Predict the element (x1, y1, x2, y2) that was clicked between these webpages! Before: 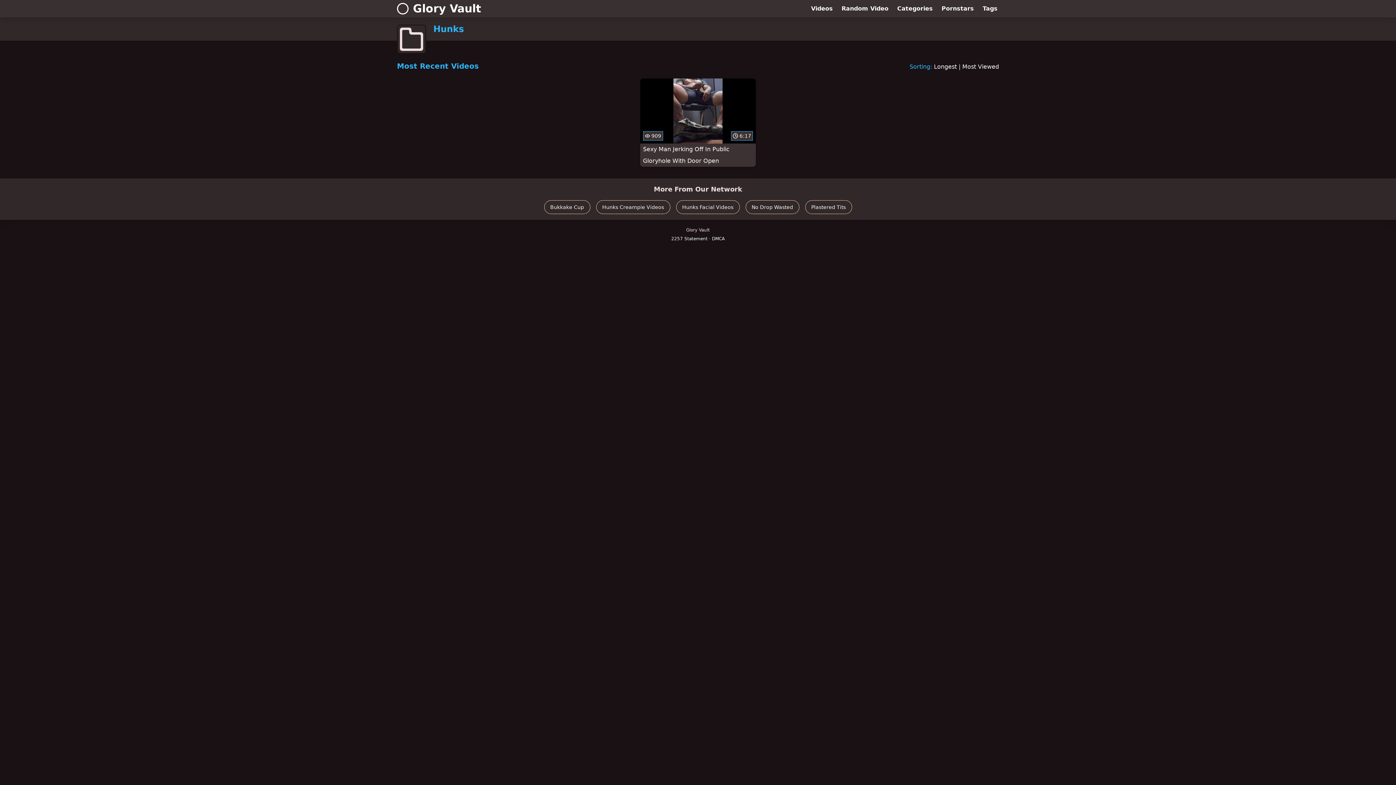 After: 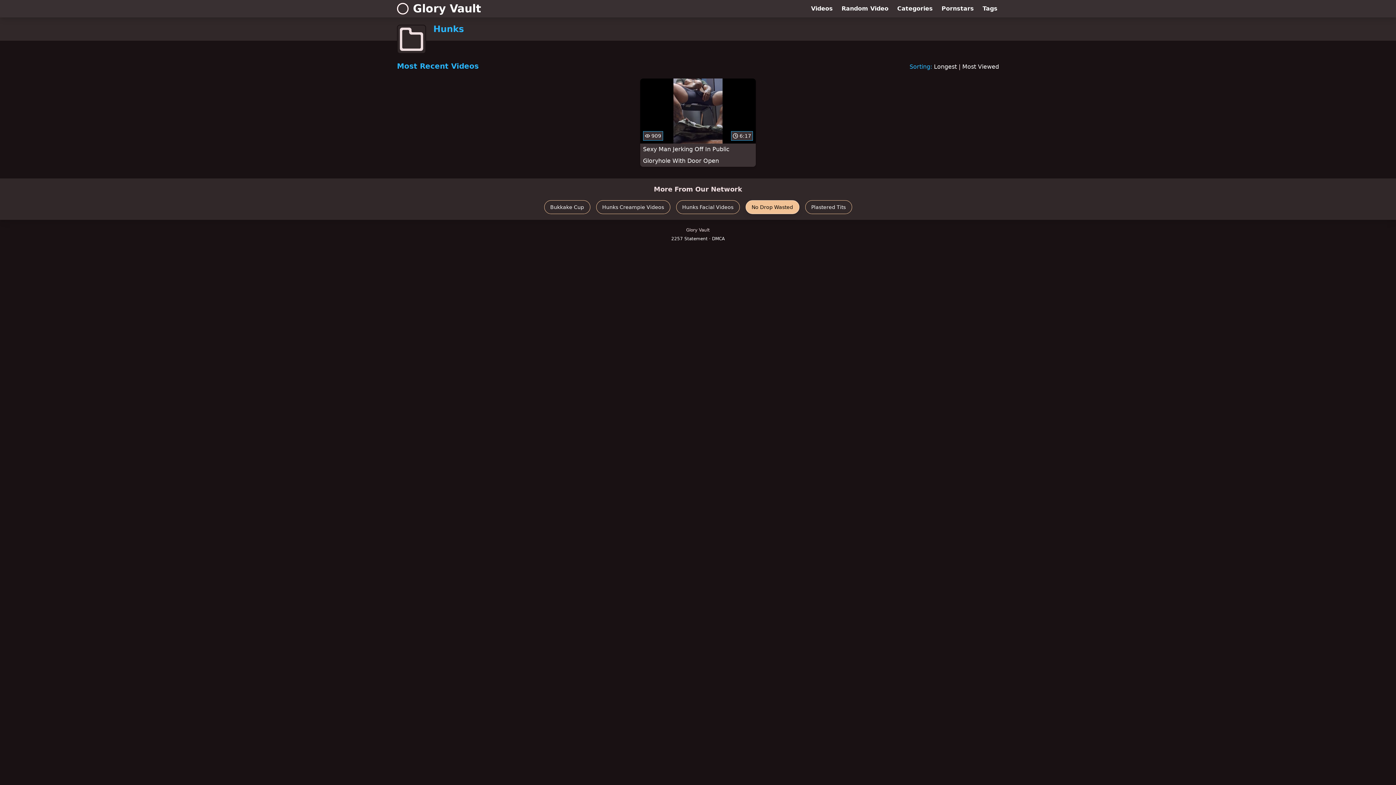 Action: label: No Drop Wasted bbox: (745, 200, 799, 214)